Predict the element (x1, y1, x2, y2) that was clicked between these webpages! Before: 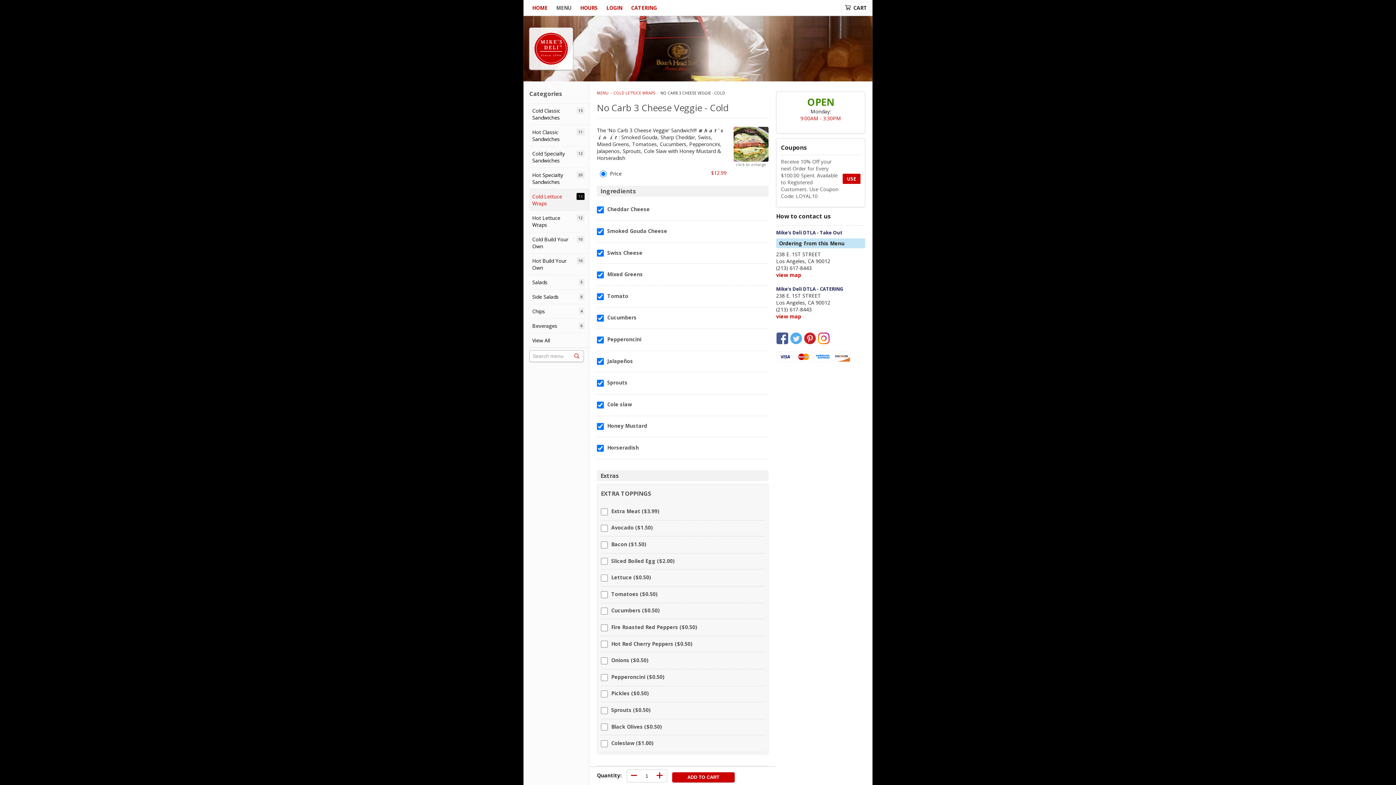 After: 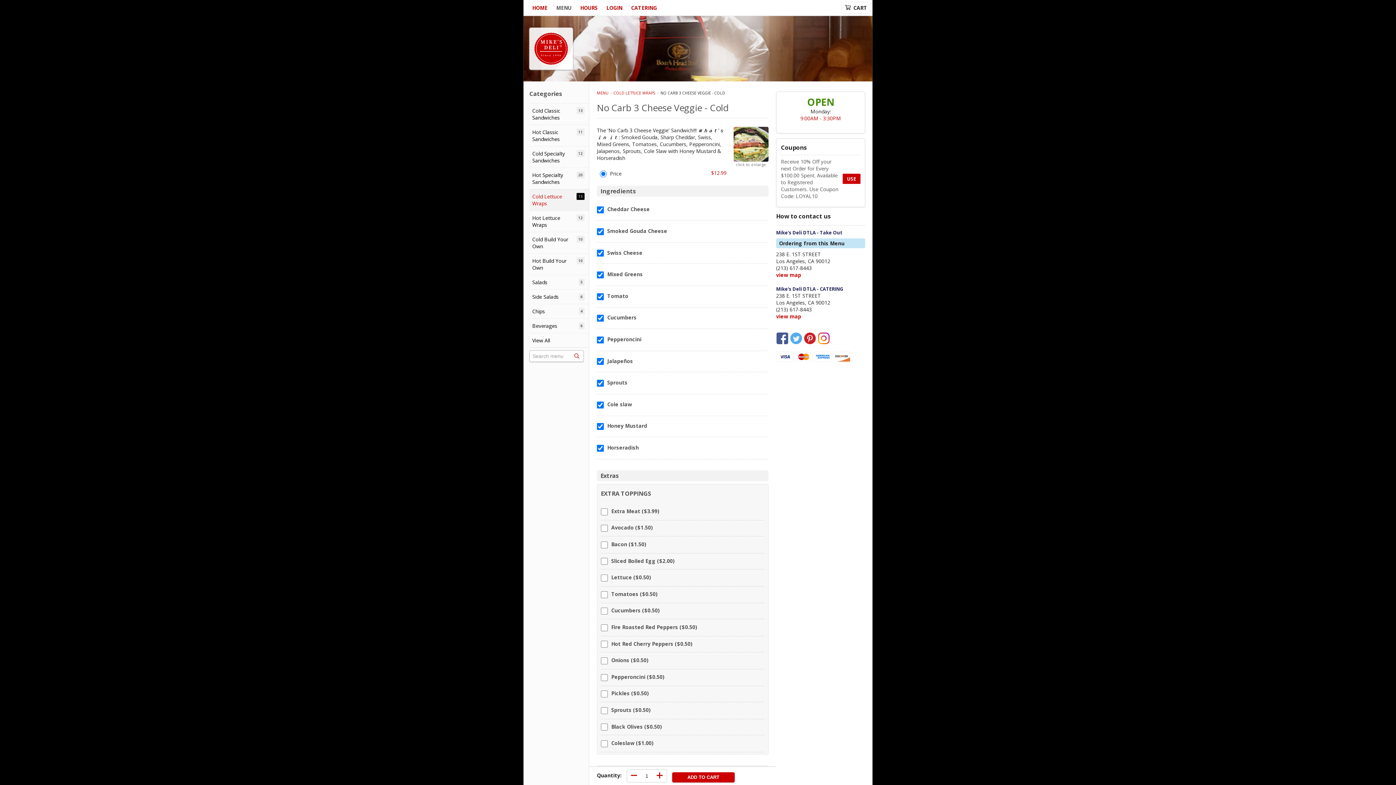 Action: label: Twitter bbox: (790, 332, 802, 344)